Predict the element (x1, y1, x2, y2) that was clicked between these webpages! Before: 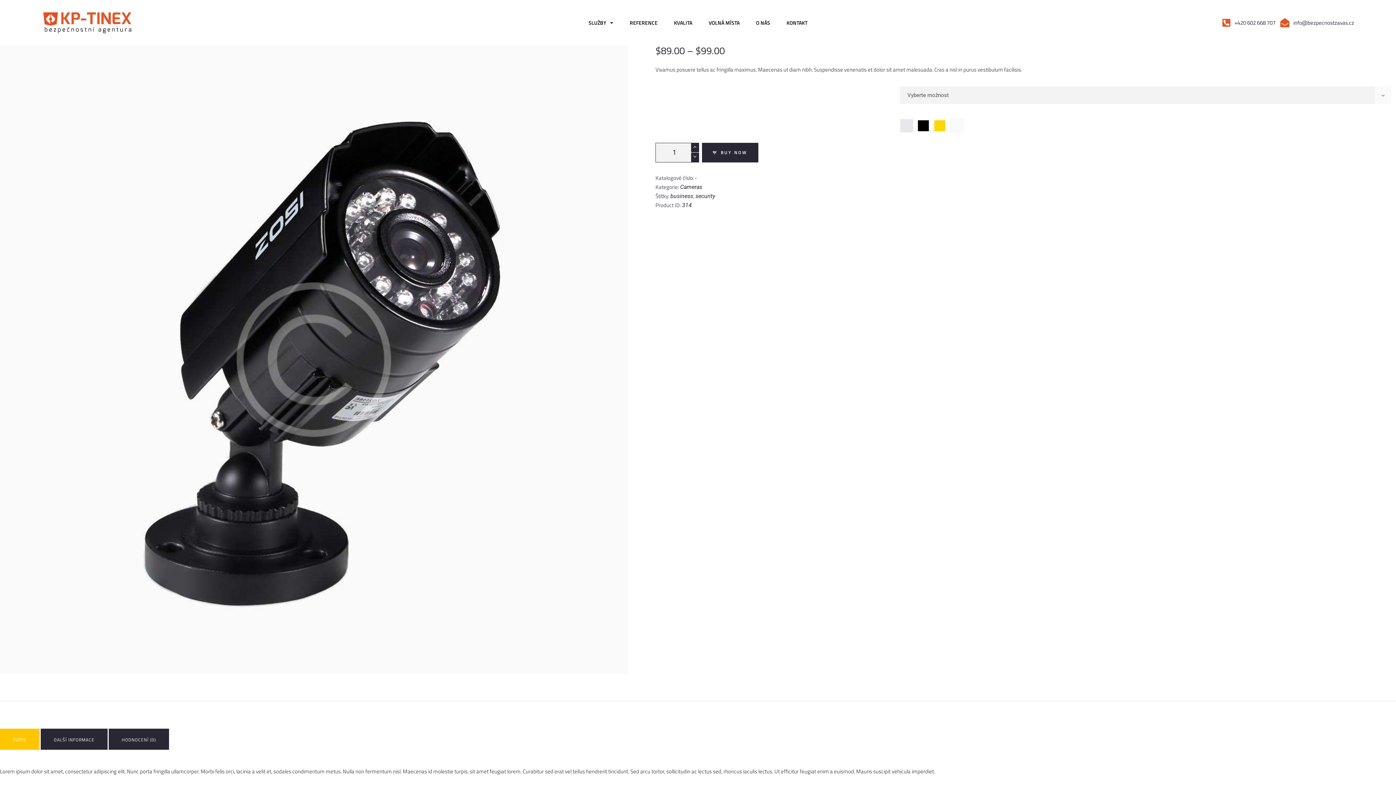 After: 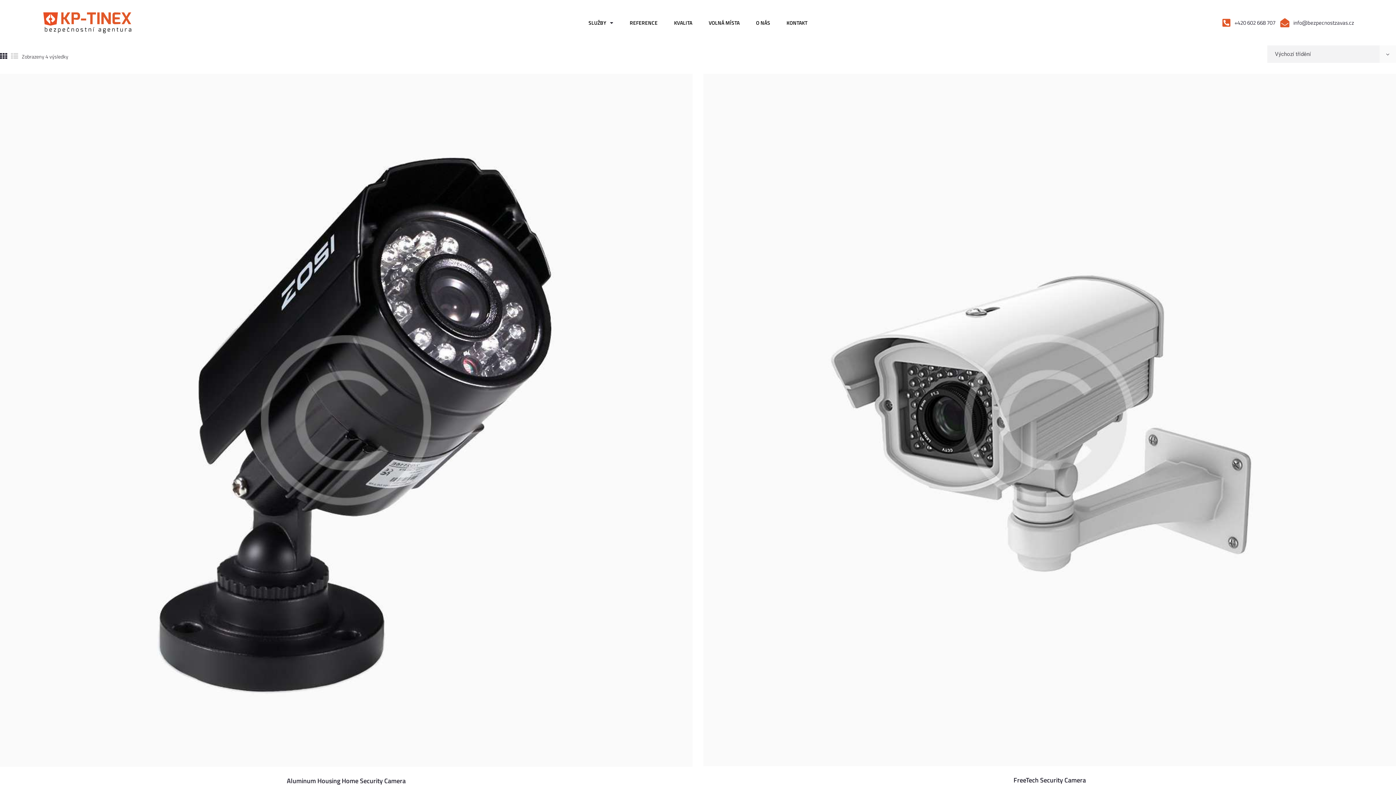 Action: label: business bbox: (670, 192, 693, 199)